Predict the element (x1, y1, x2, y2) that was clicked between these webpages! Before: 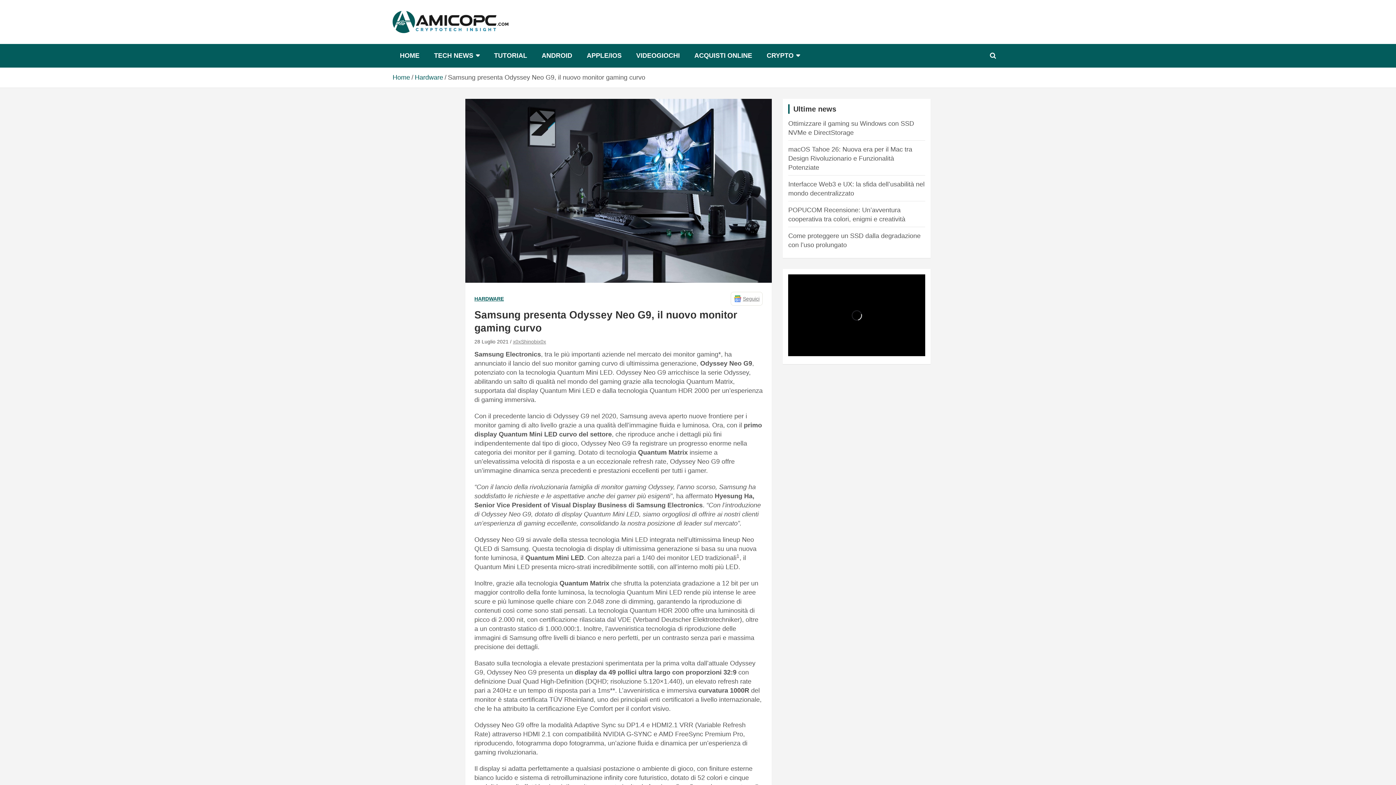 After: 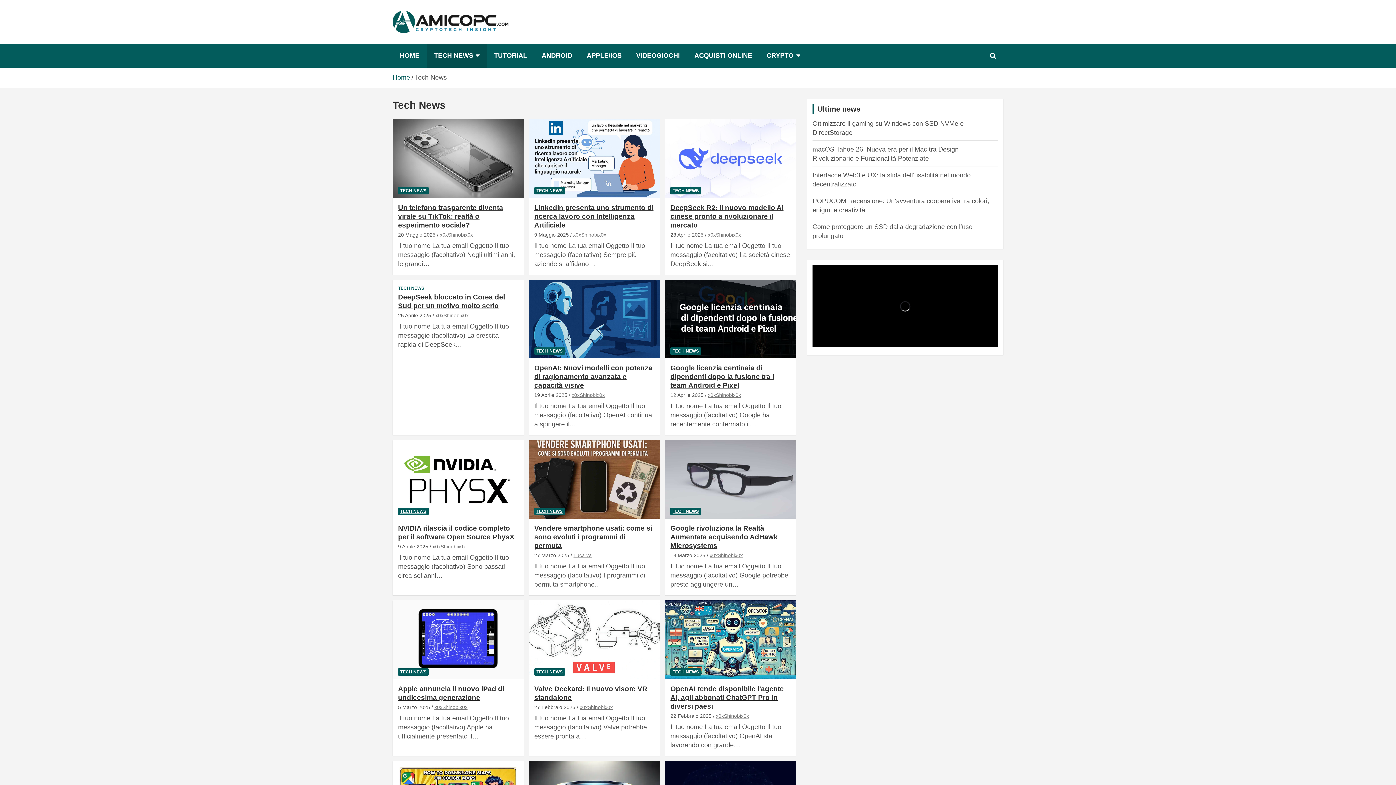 Action: bbox: (426, 44, 486, 67) label: TECH NEWS